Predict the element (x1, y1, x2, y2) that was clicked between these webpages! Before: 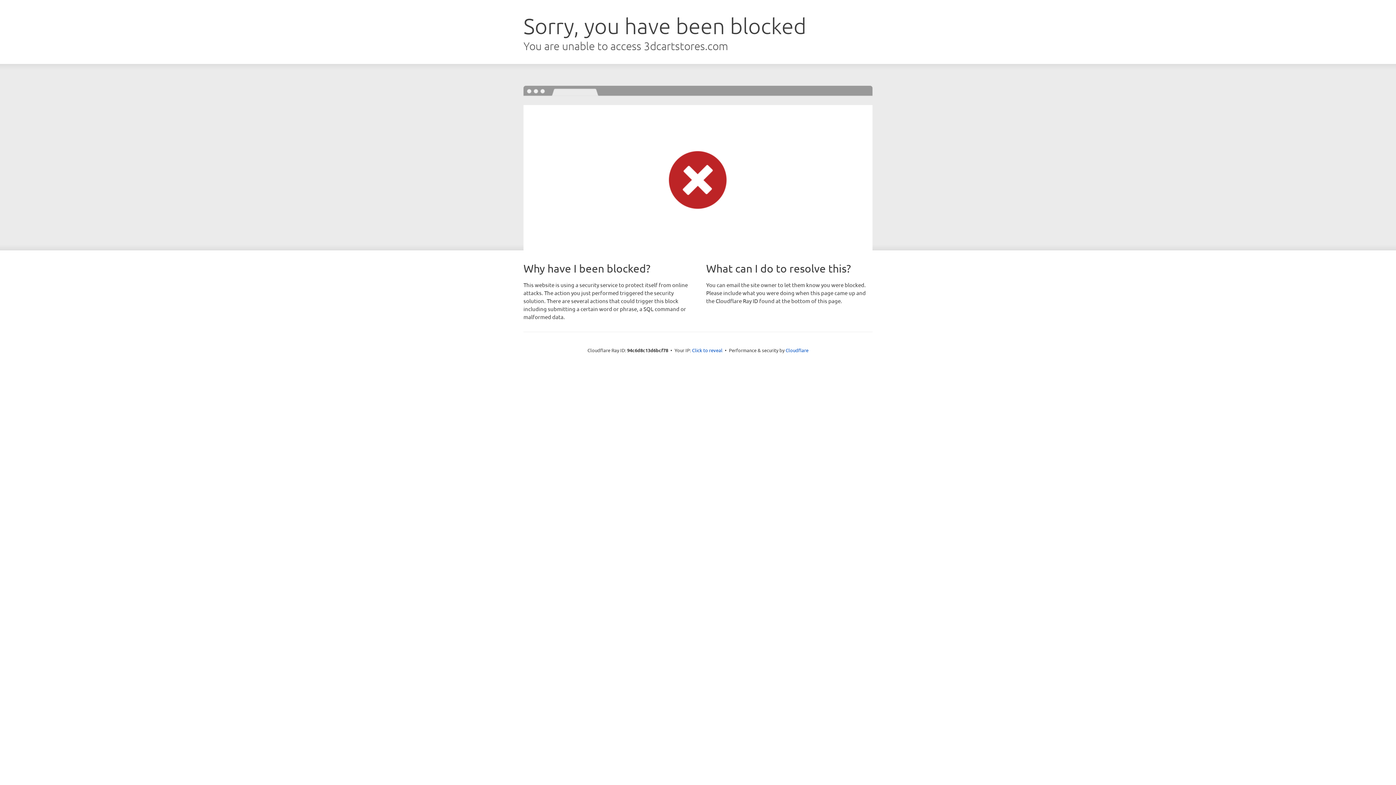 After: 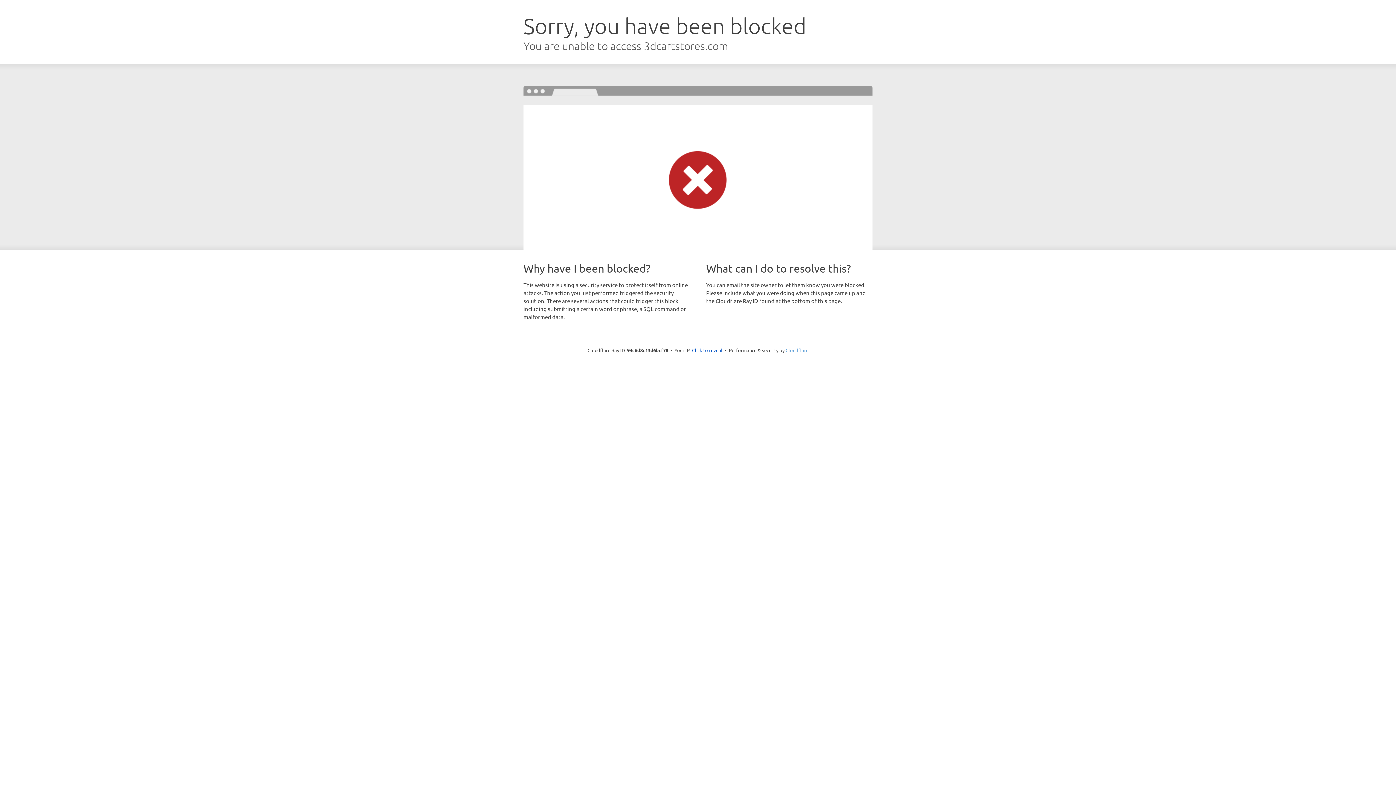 Action: bbox: (785, 347, 808, 353) label: Cloudflare